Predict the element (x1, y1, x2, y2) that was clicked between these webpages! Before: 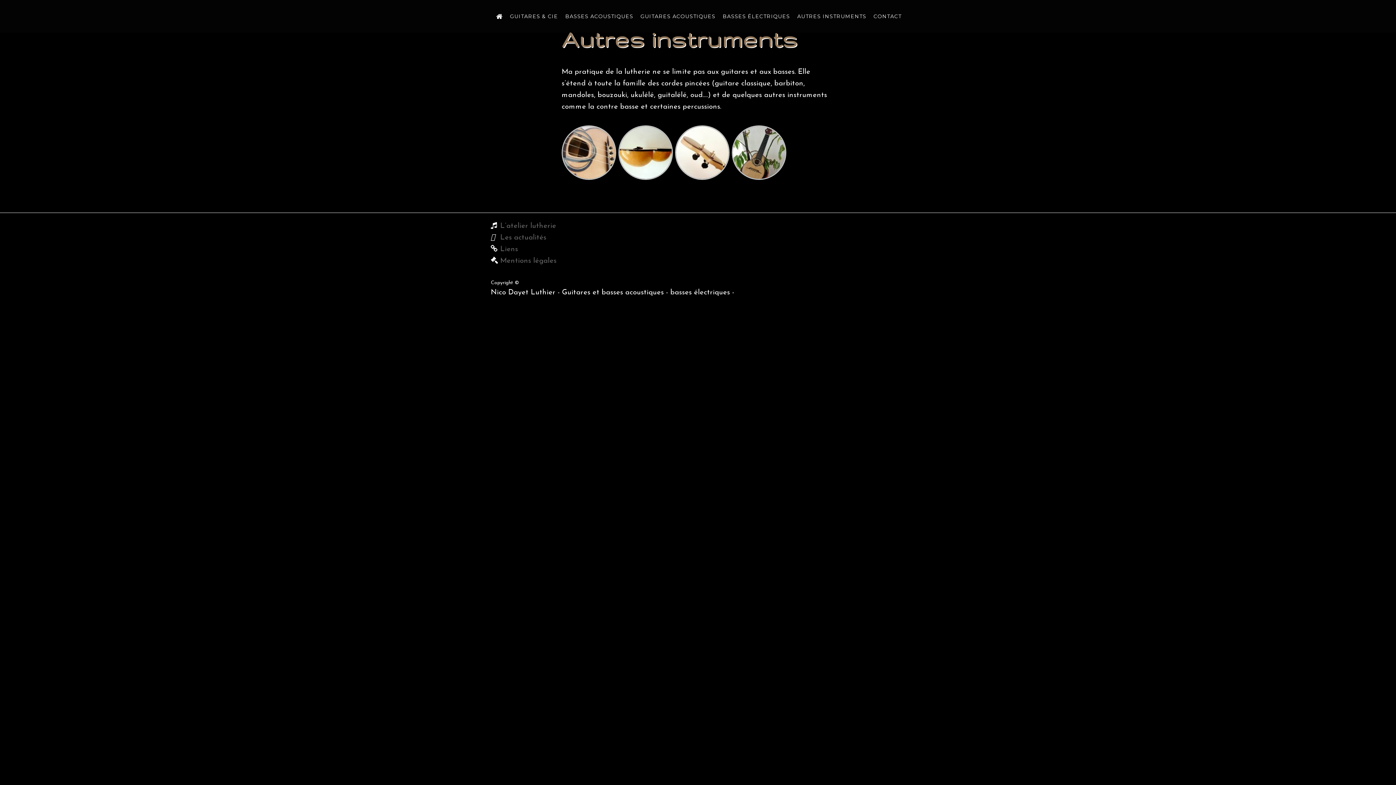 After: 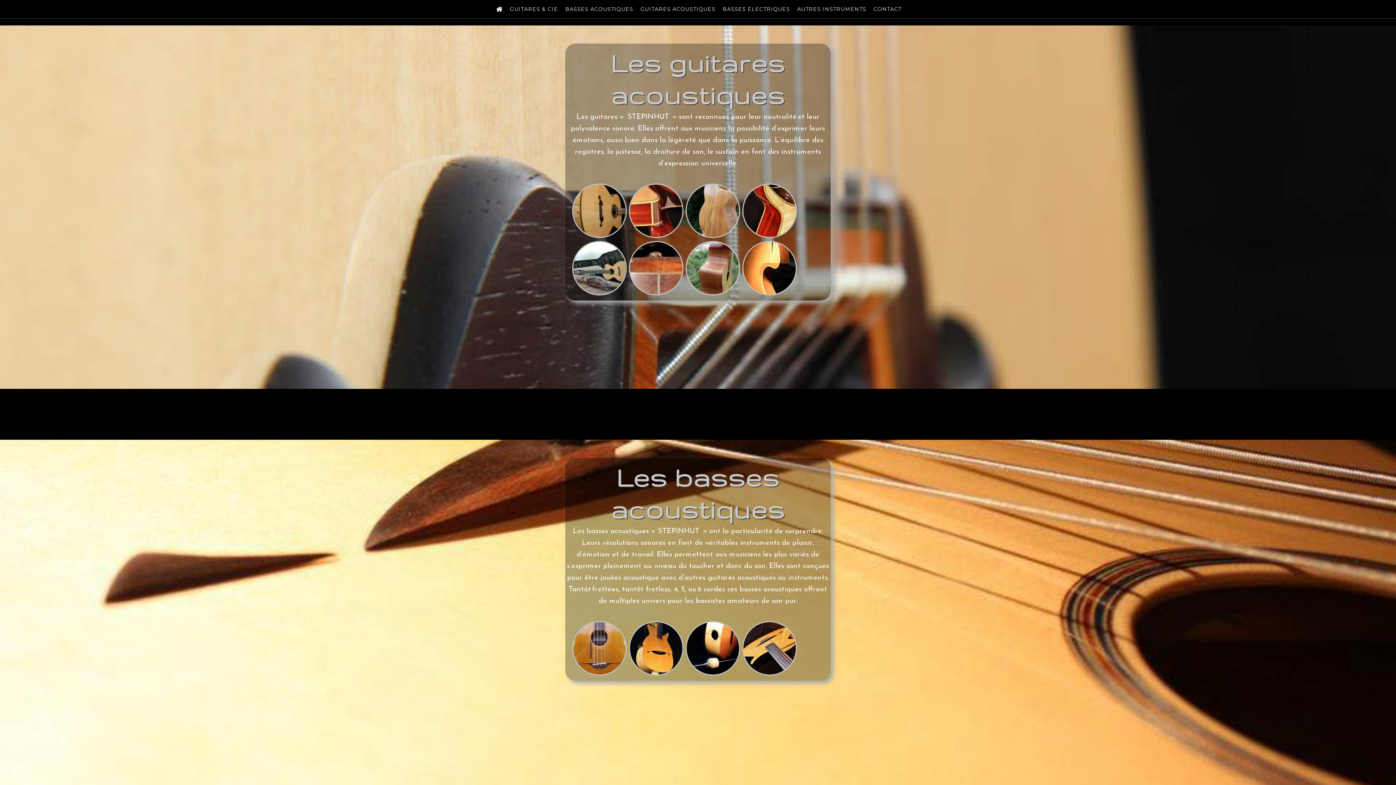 Action: label: GUITARES ACOUSTIQUES bbox: (637, 7, 719, 25)